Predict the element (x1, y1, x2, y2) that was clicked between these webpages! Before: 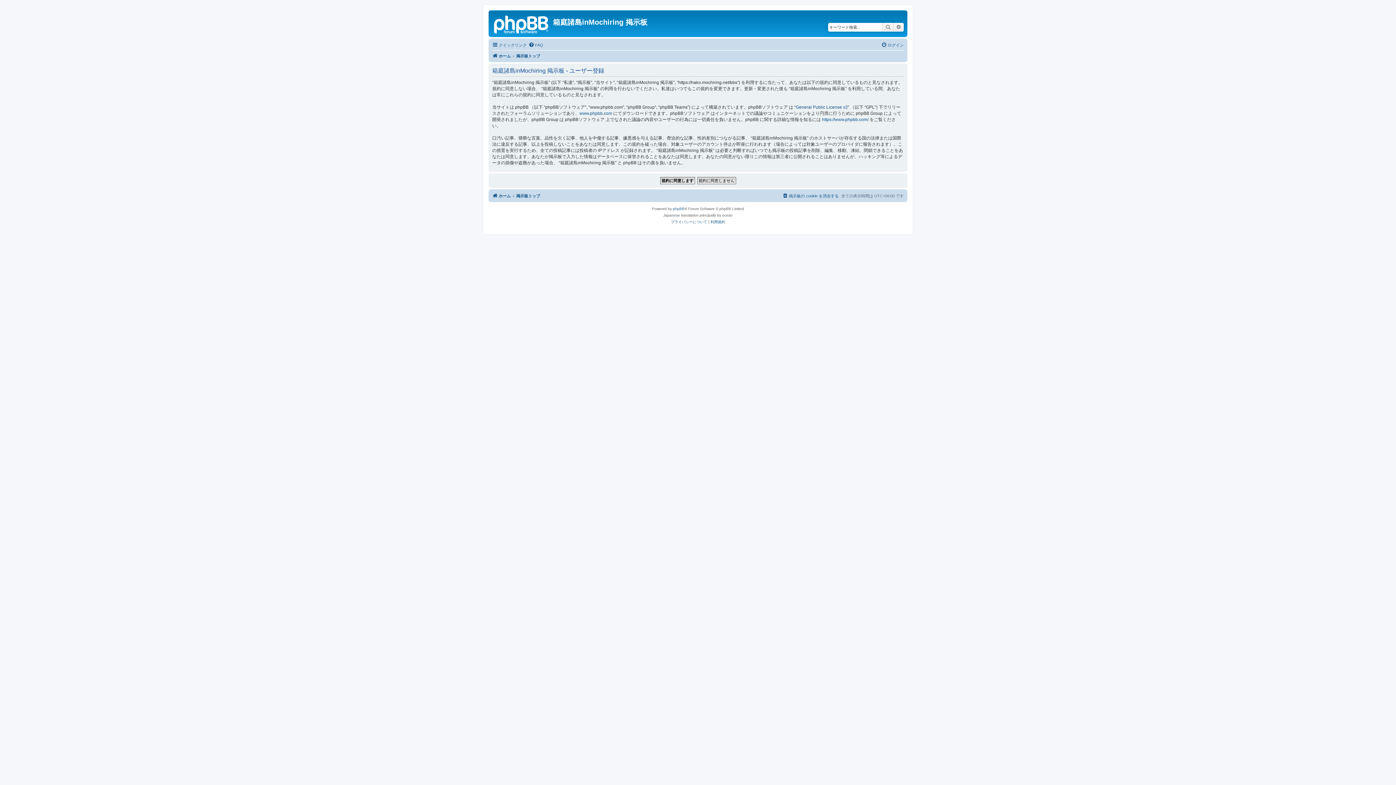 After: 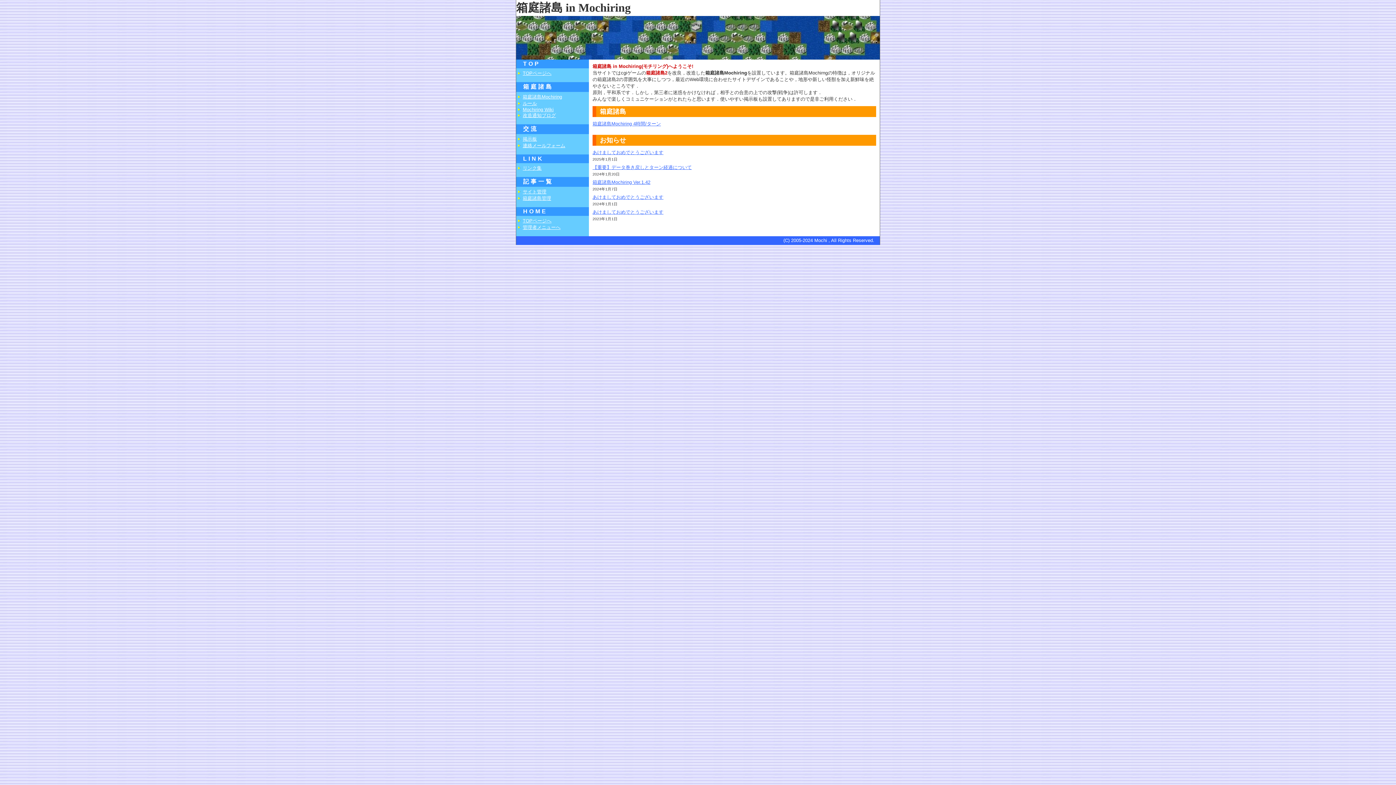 Action: label: ホーム bbox: (492, 191, 510, 200)